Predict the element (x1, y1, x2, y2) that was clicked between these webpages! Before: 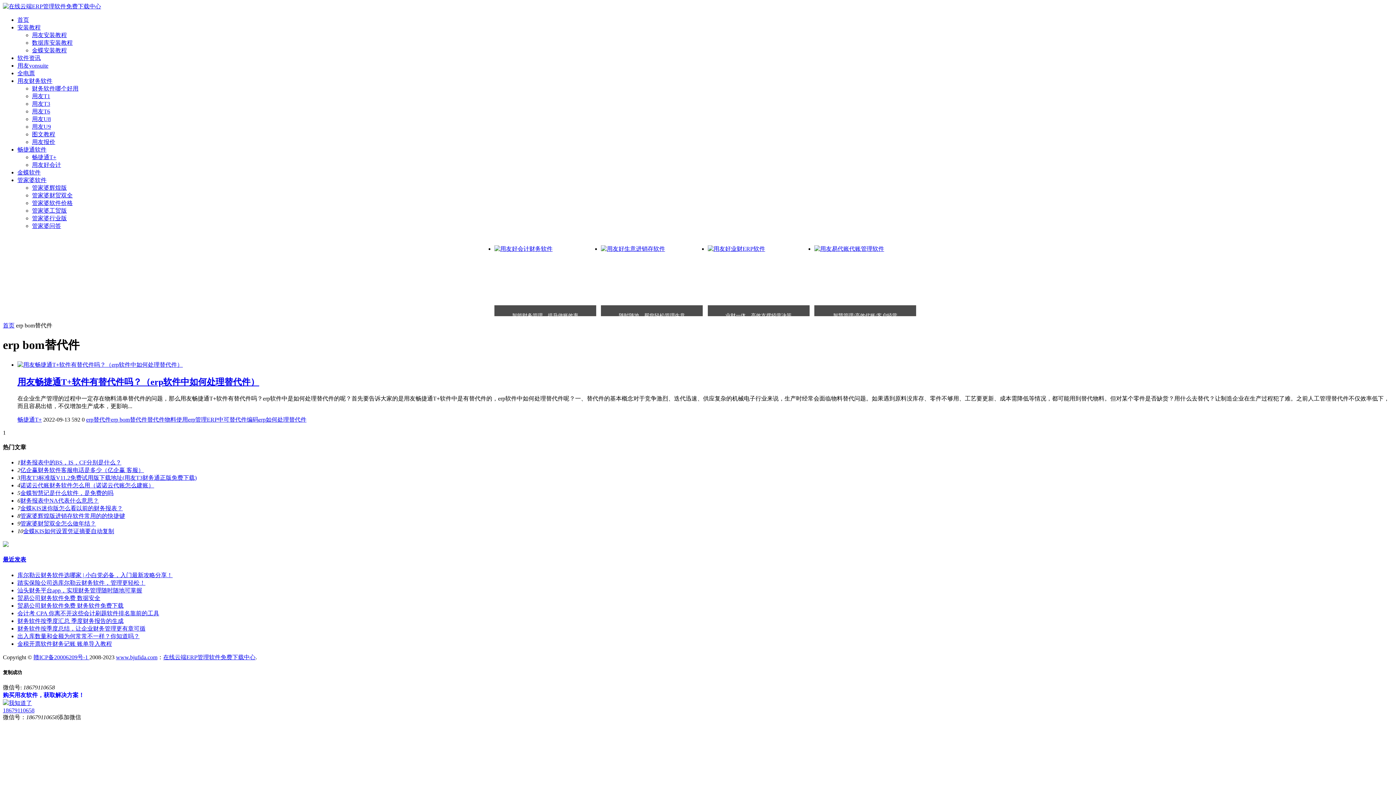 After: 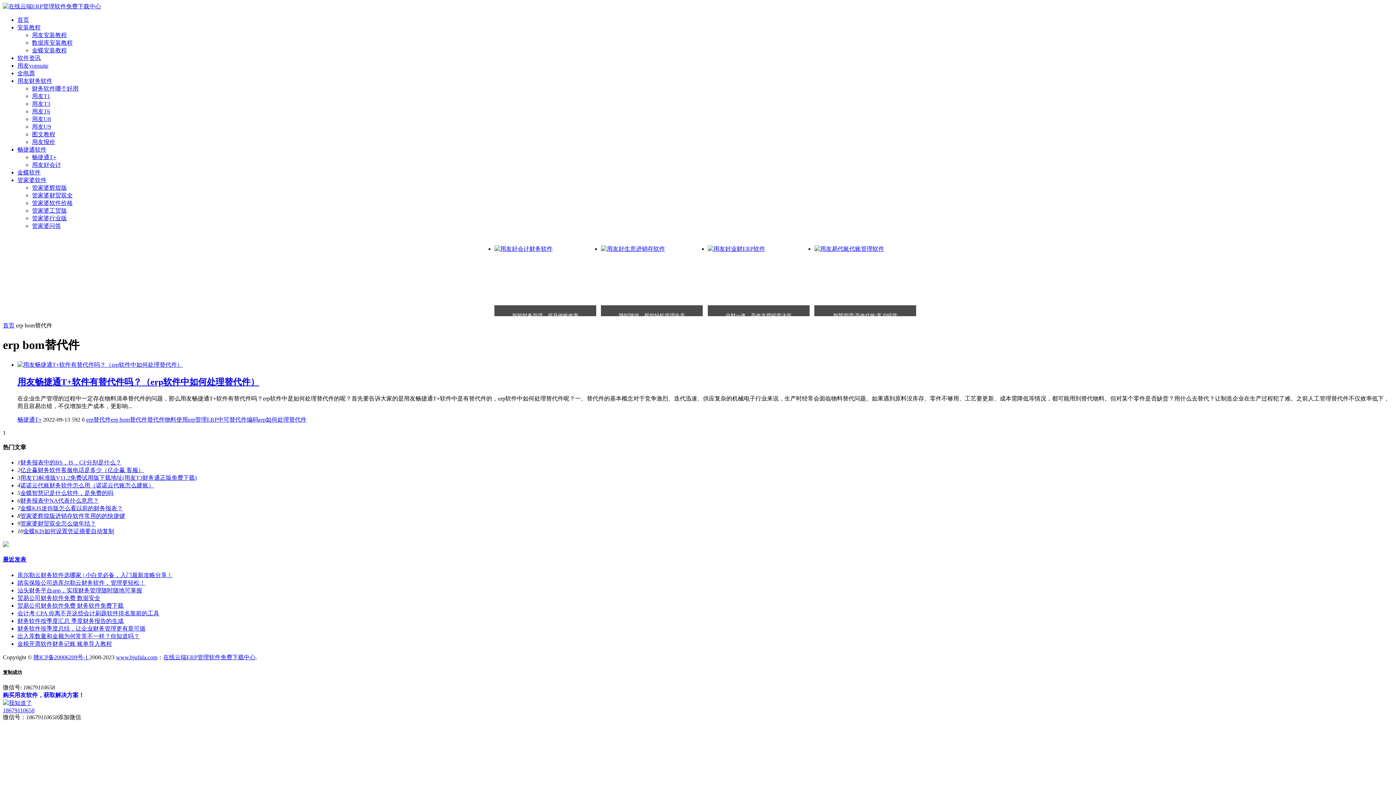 Action: bbox: (494, 245, 552, 252) label: 智能财务管理，提升做账效率